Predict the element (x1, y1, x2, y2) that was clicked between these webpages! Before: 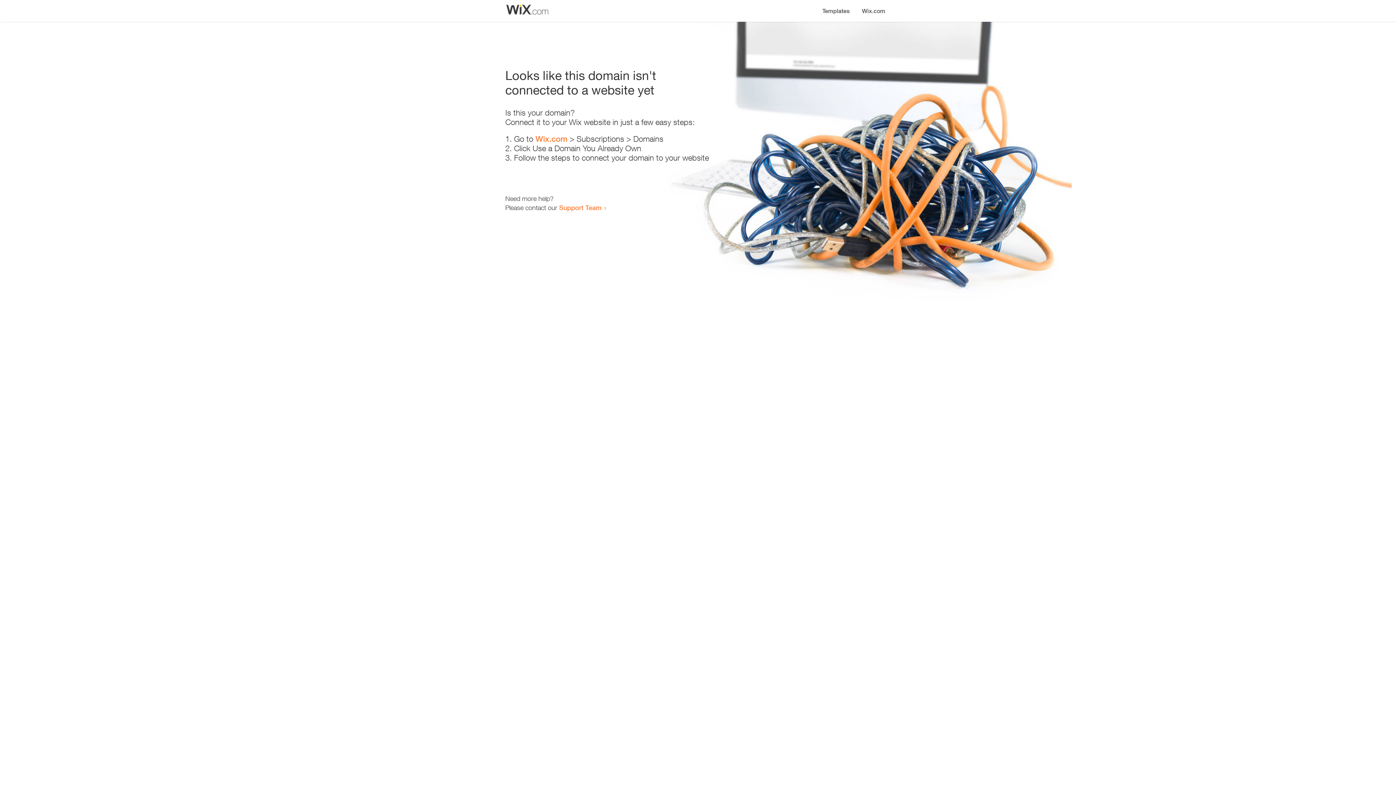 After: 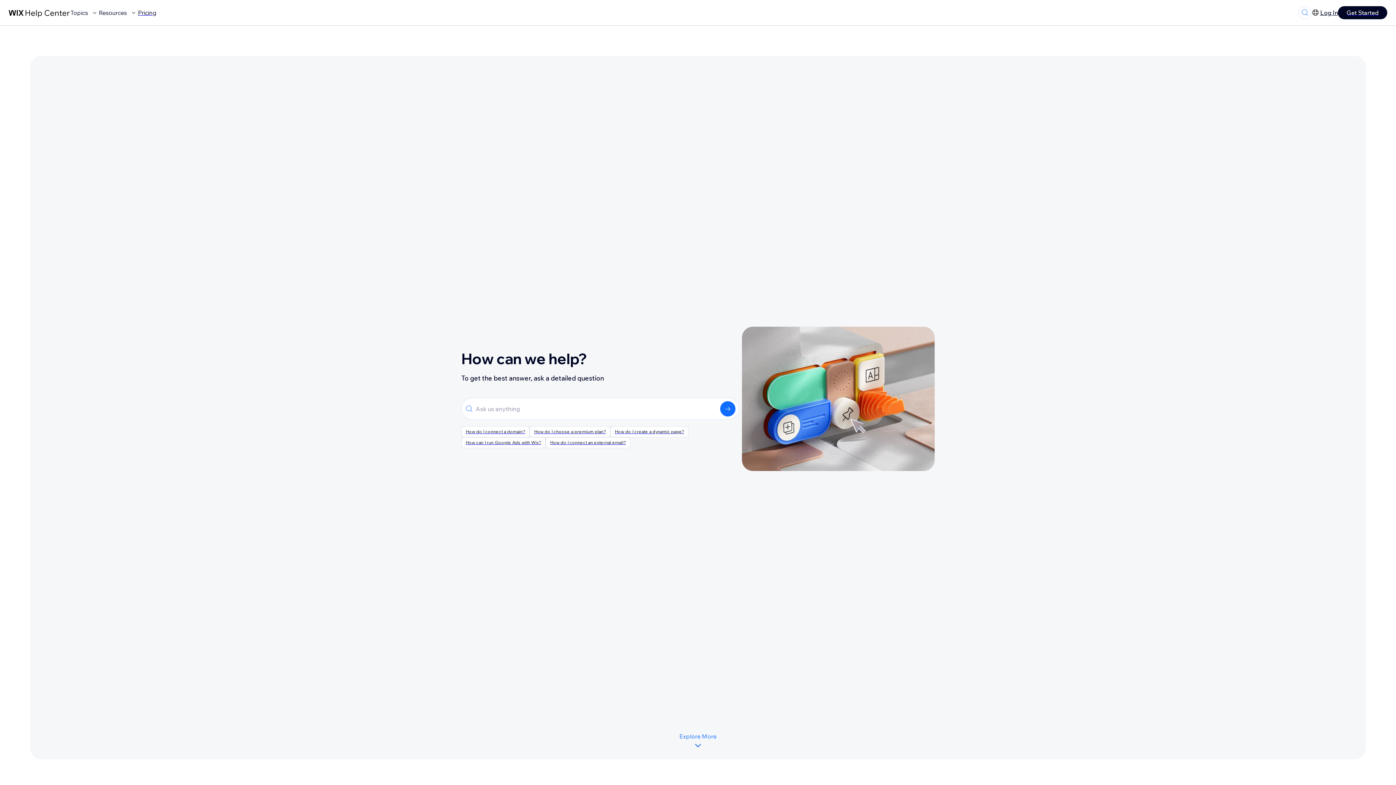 Action: bbox: (559, 203, 601, 211) label: Support Team